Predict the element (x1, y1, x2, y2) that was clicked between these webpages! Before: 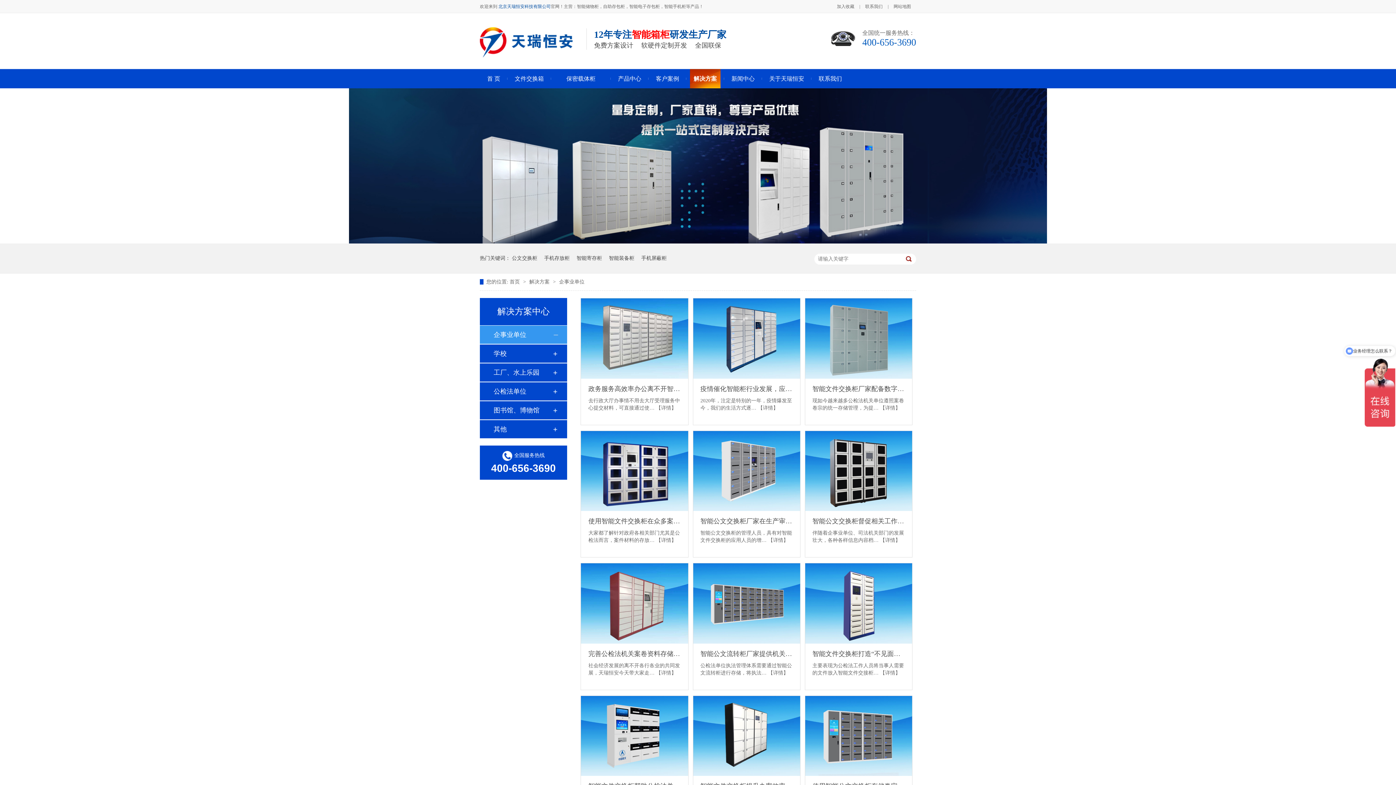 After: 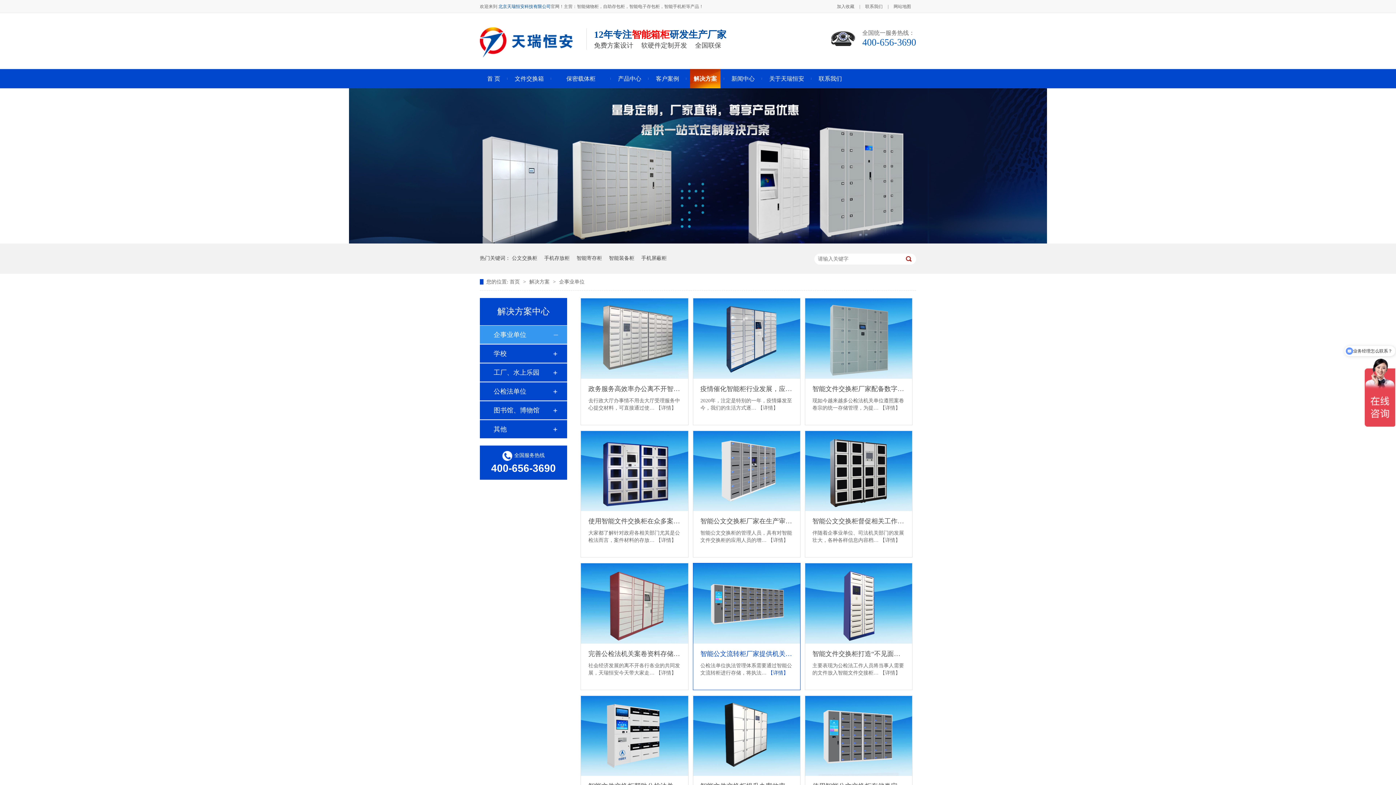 Action: bbox: (693, 563, 800, 643)